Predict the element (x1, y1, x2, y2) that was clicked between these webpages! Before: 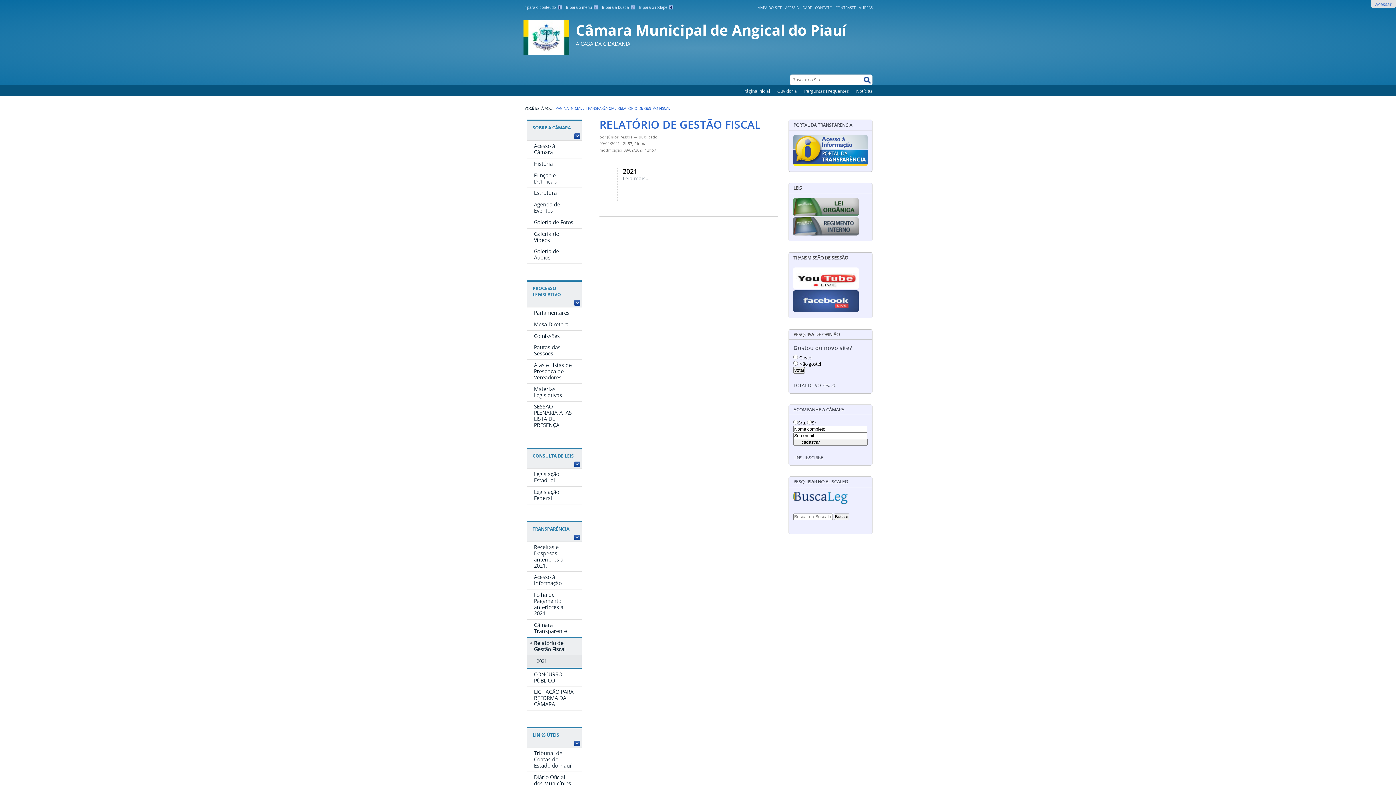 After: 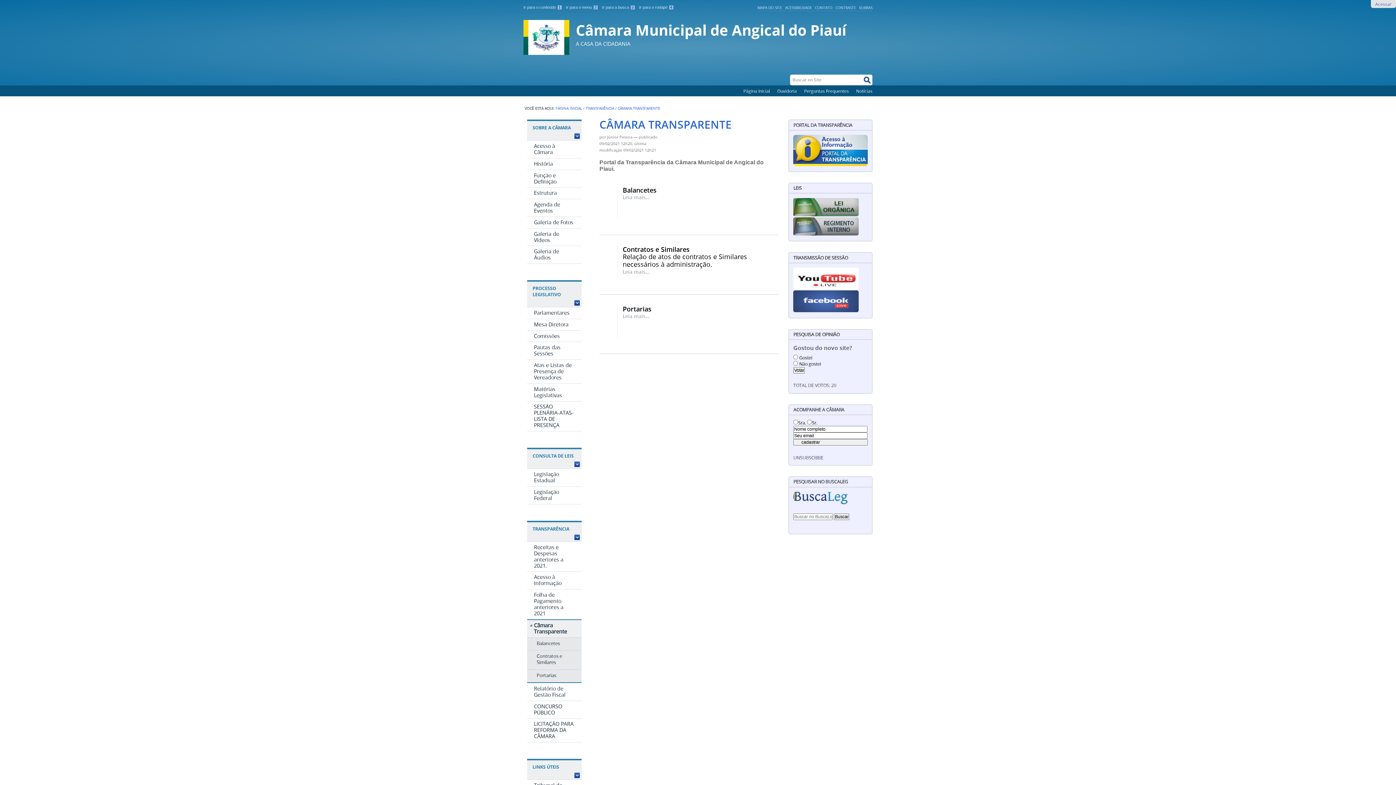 Action: label: Câmara Transparente bbox: (527, 619, 581, 637)